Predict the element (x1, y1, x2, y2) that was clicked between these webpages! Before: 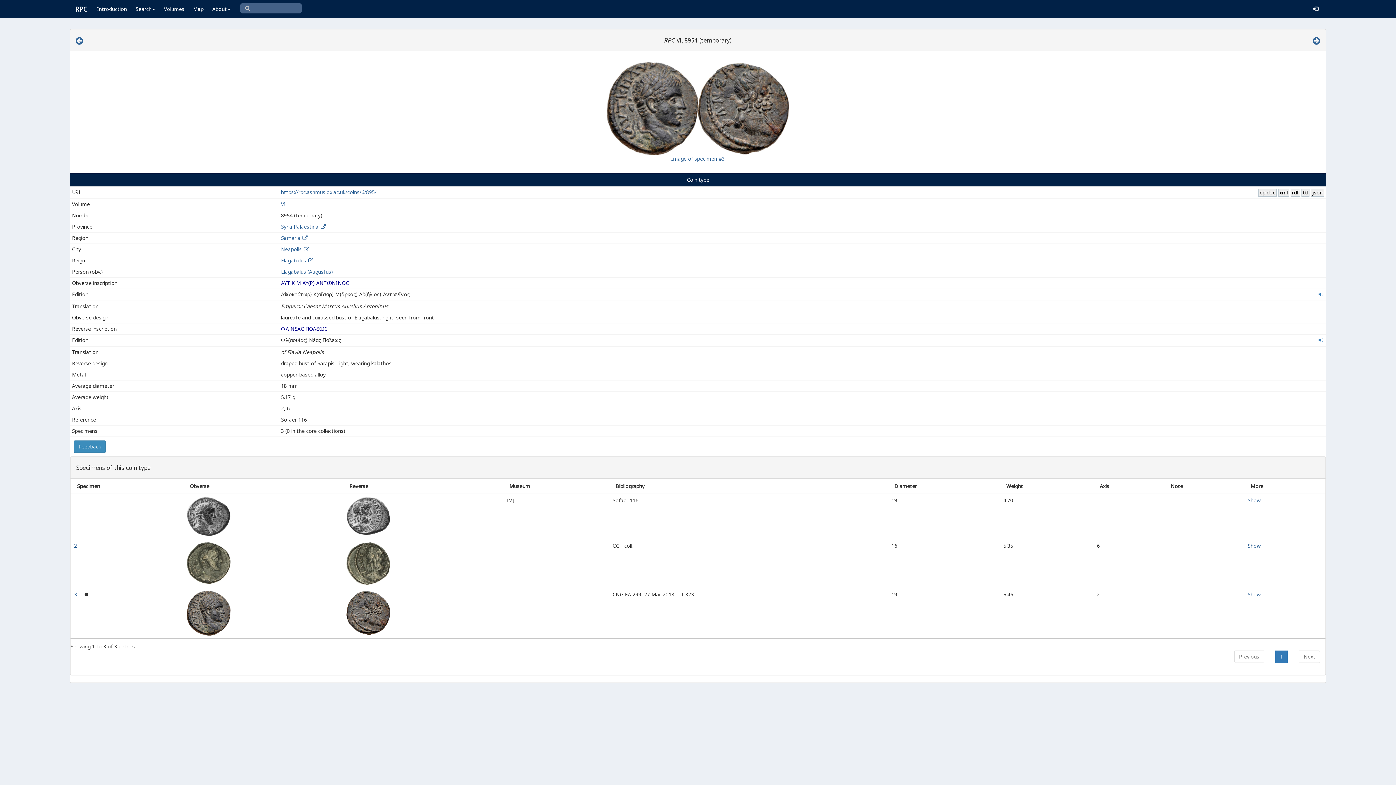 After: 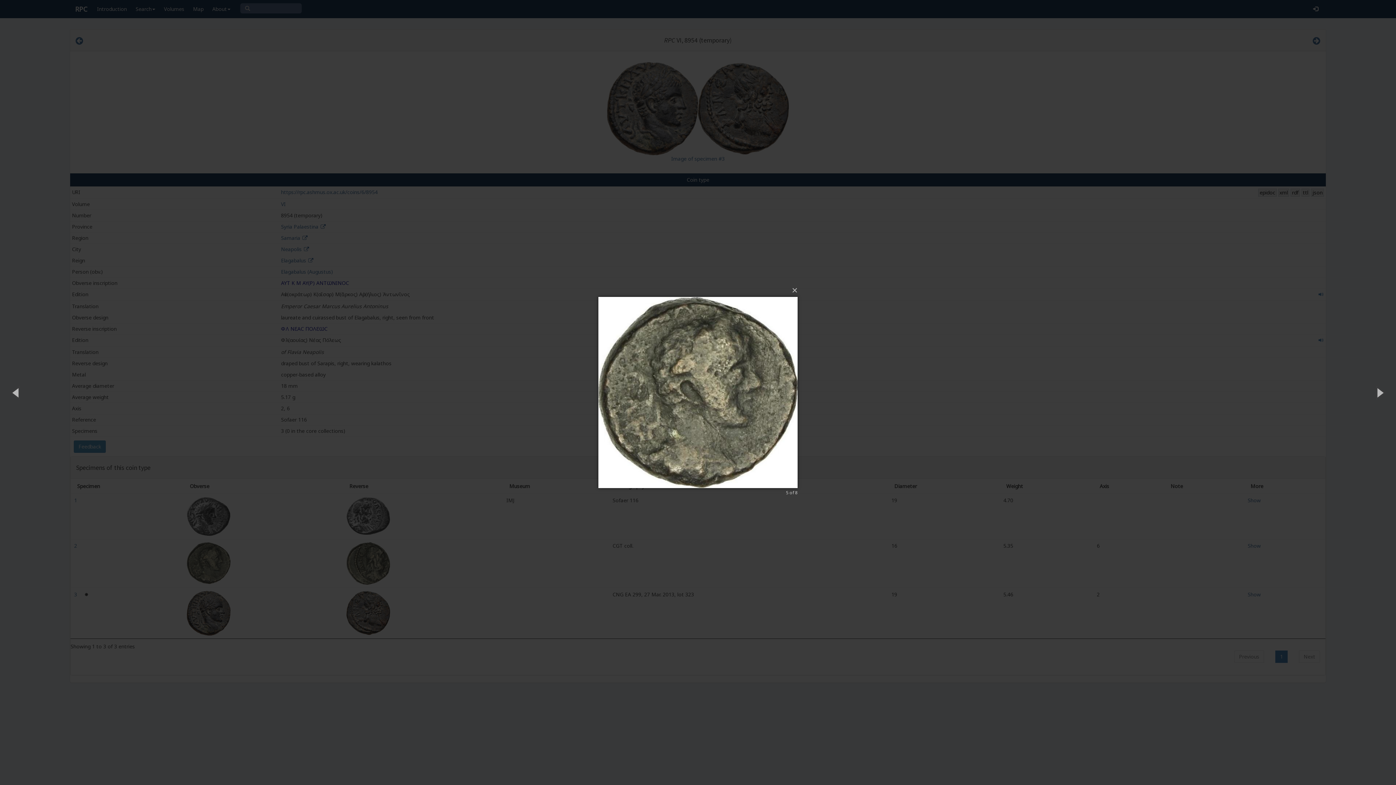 Action: bbox: (186, 559, 230, 566)